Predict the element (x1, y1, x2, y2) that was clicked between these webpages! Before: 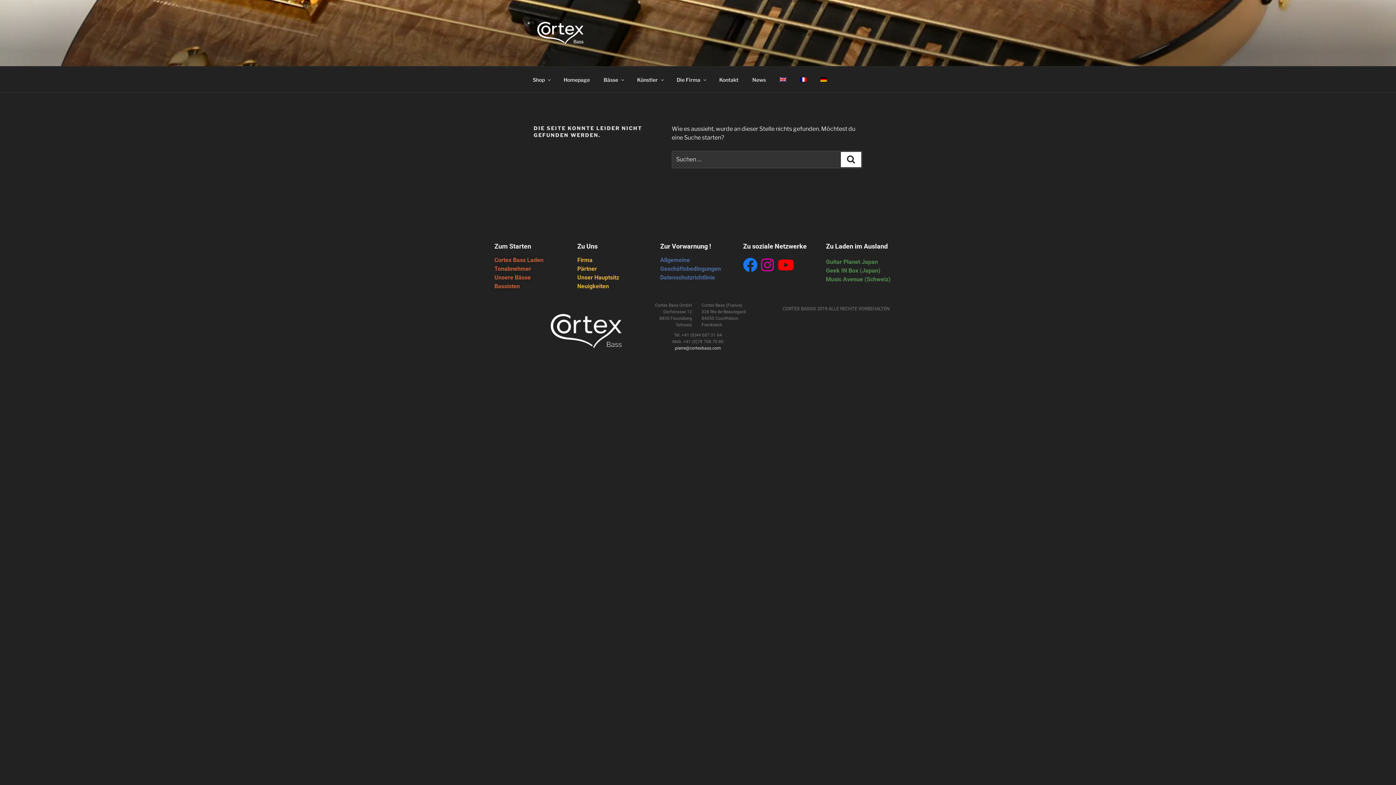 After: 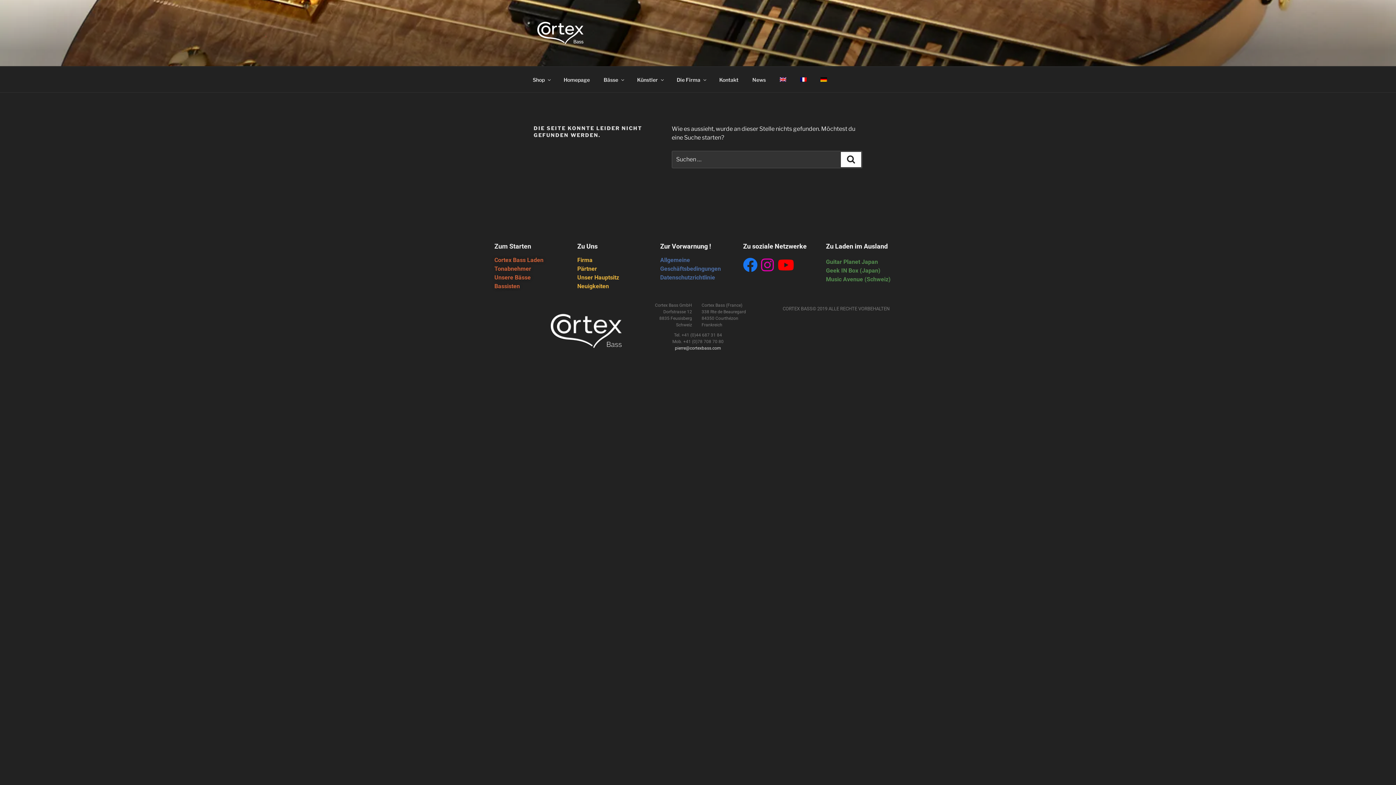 Action: label: Unsere Bässe bbox: (494, 274, 530, 281)